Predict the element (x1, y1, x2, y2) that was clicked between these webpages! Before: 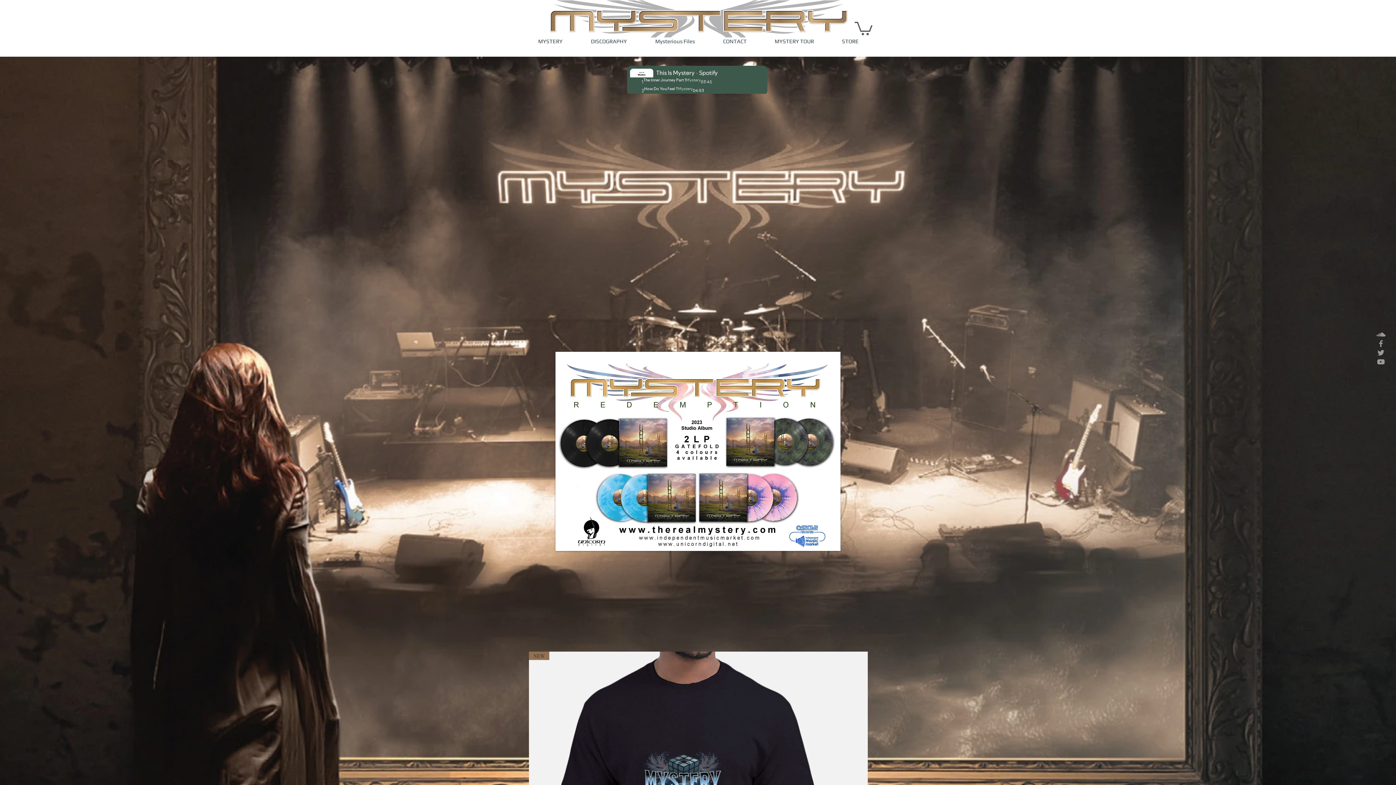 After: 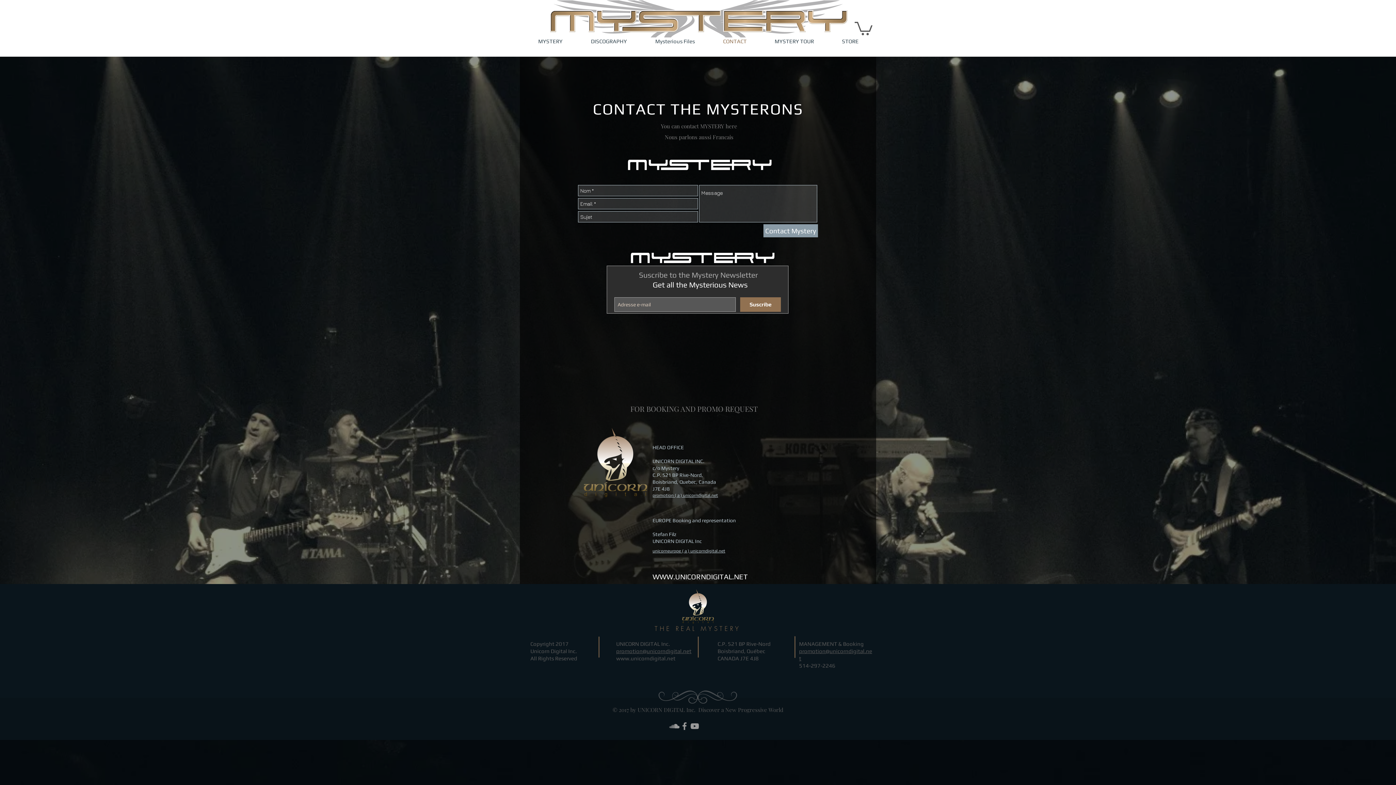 Action: bbox: (709, 33, 760, 49) label: CONTACT